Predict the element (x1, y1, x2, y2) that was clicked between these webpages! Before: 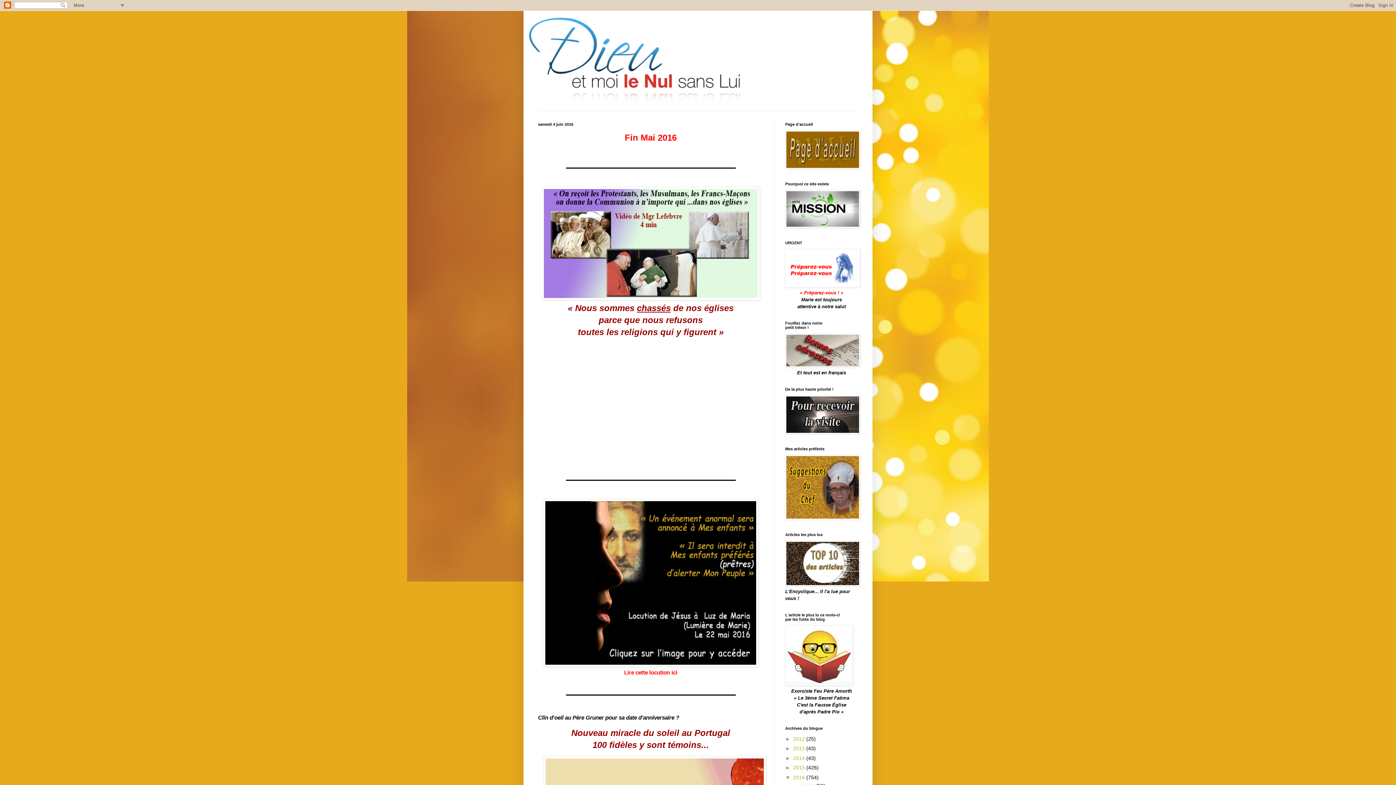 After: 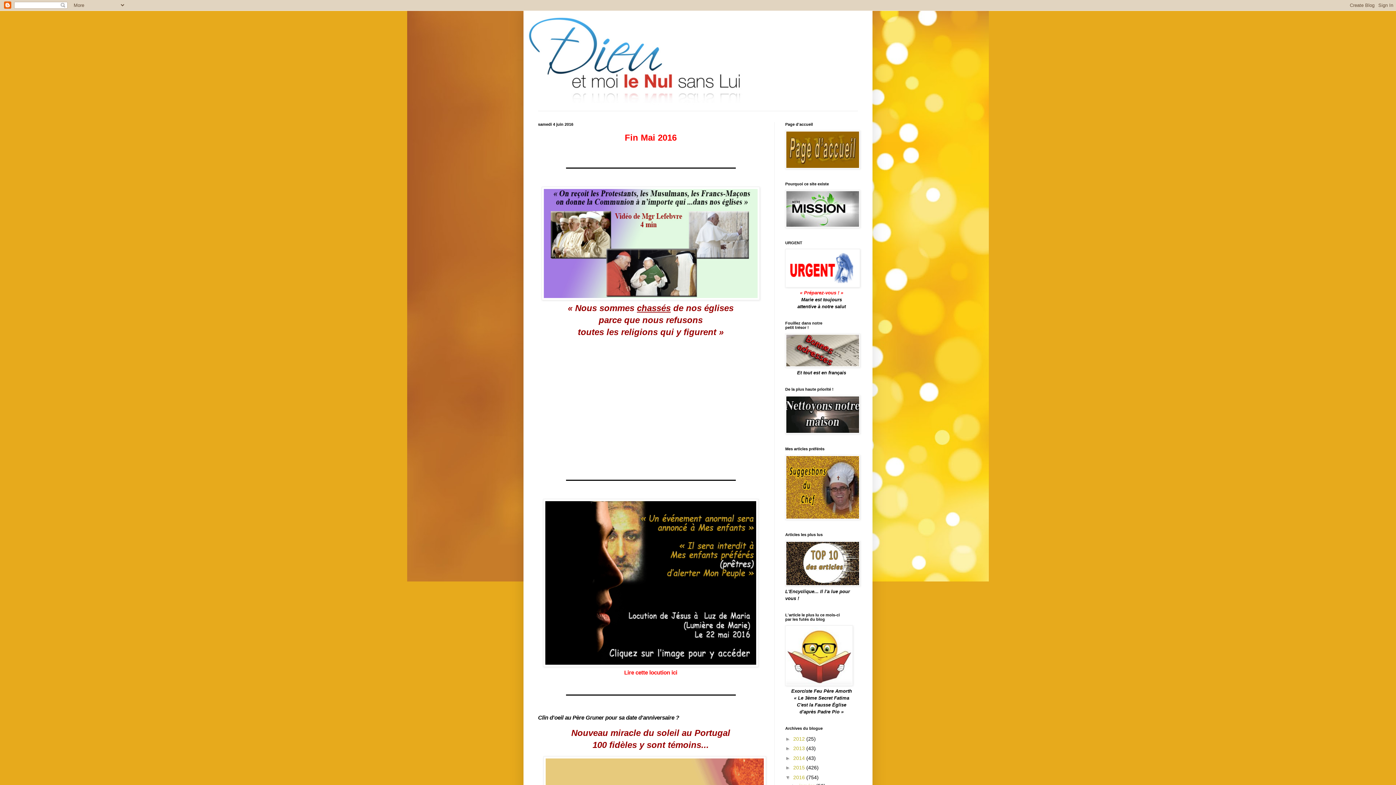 Action: bbox: (541, 295, 760, 301)